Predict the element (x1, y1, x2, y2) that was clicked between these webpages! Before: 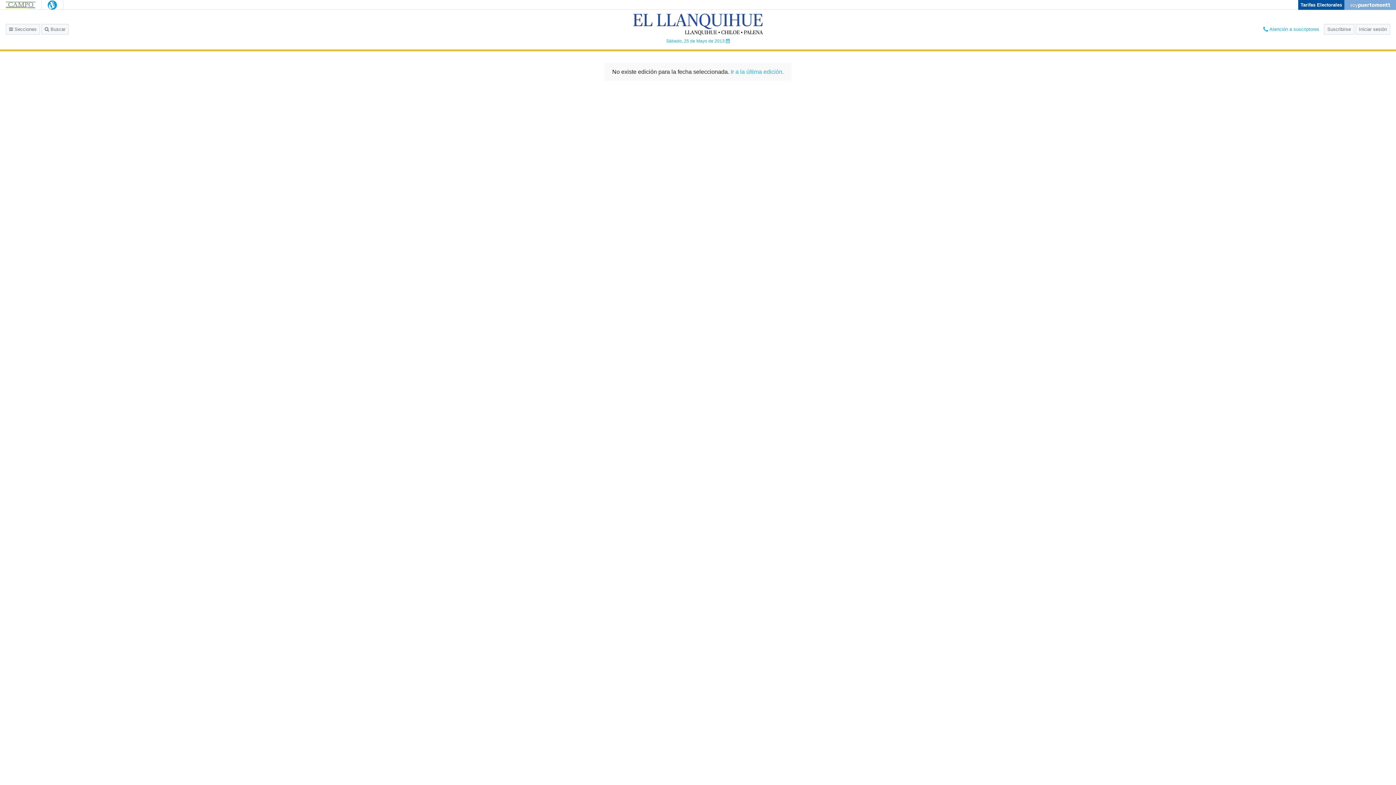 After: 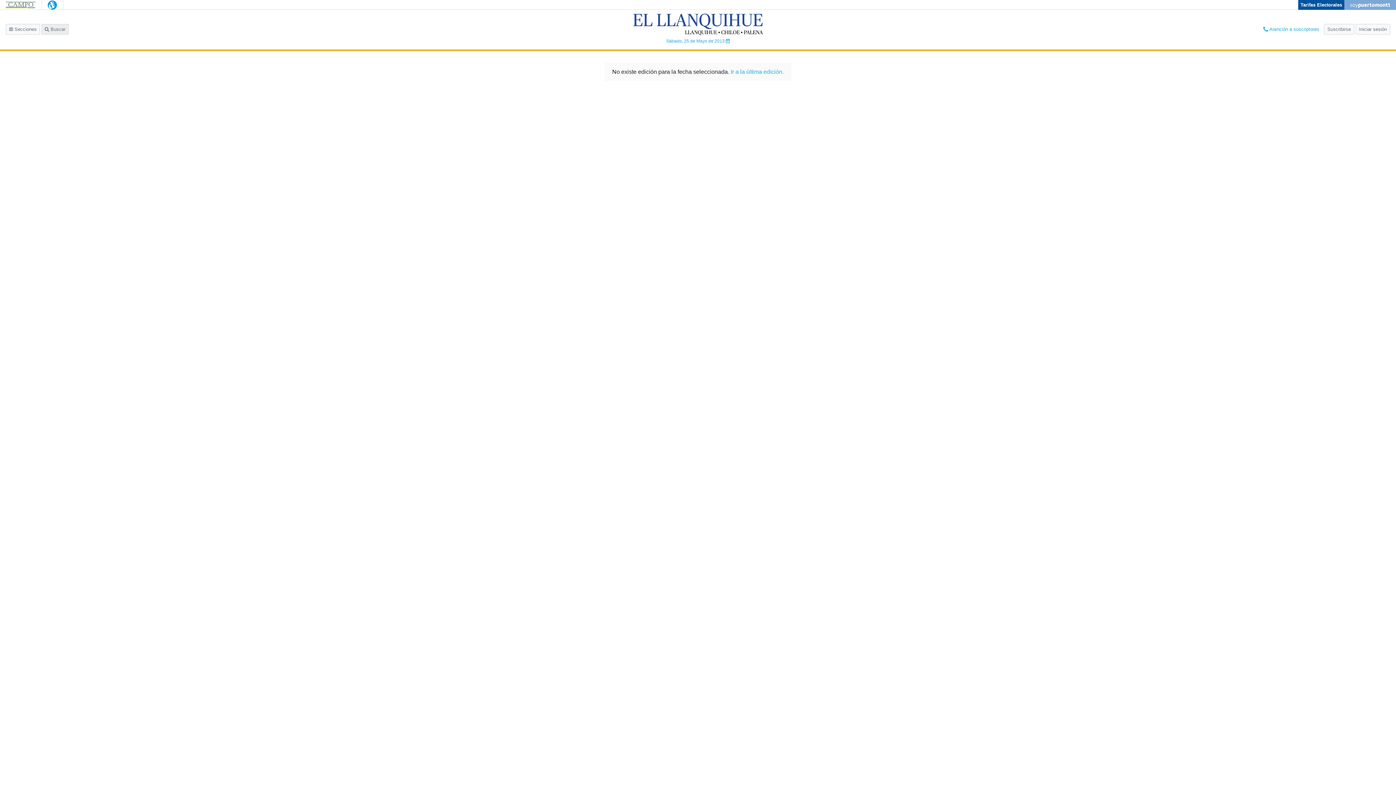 Action: bbox: (41, 24, 68, 34) label:  Buscar